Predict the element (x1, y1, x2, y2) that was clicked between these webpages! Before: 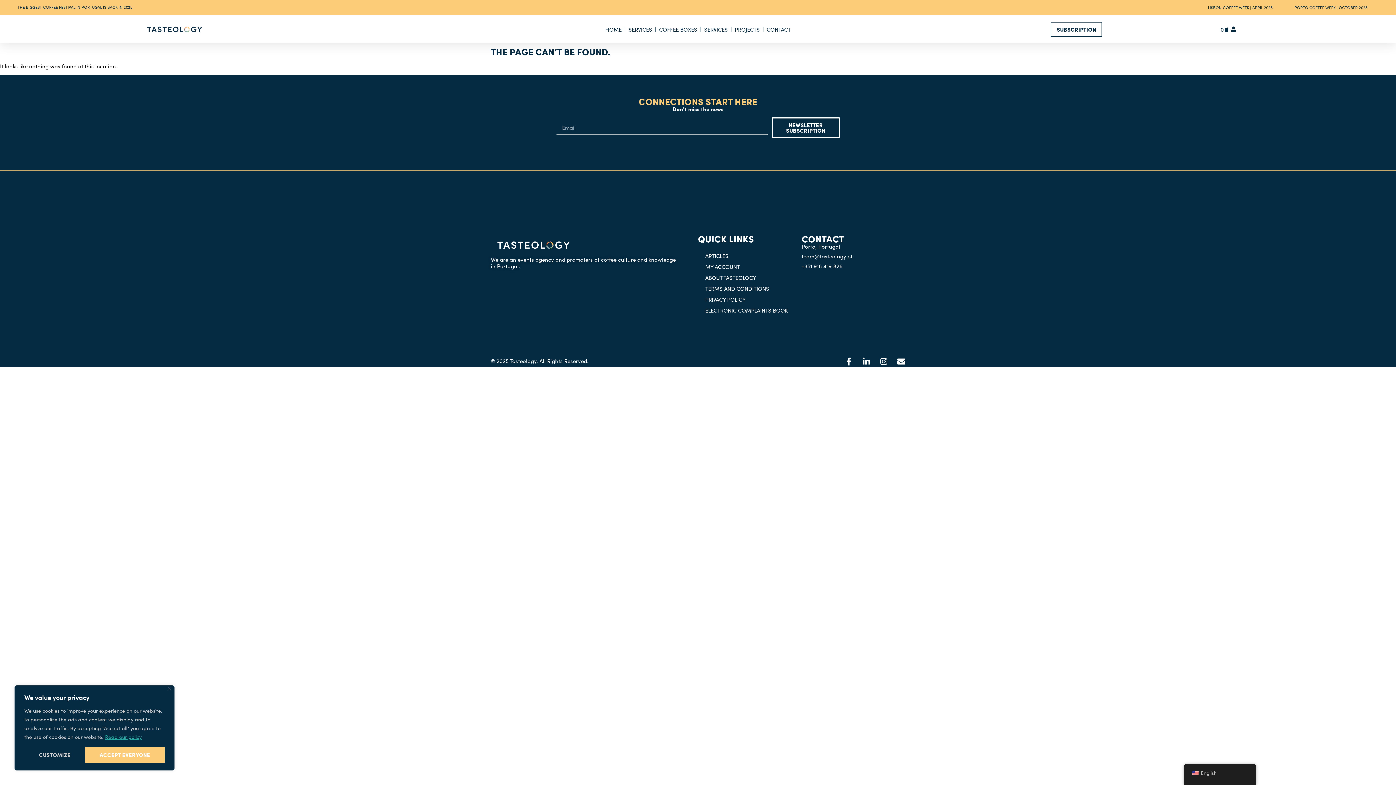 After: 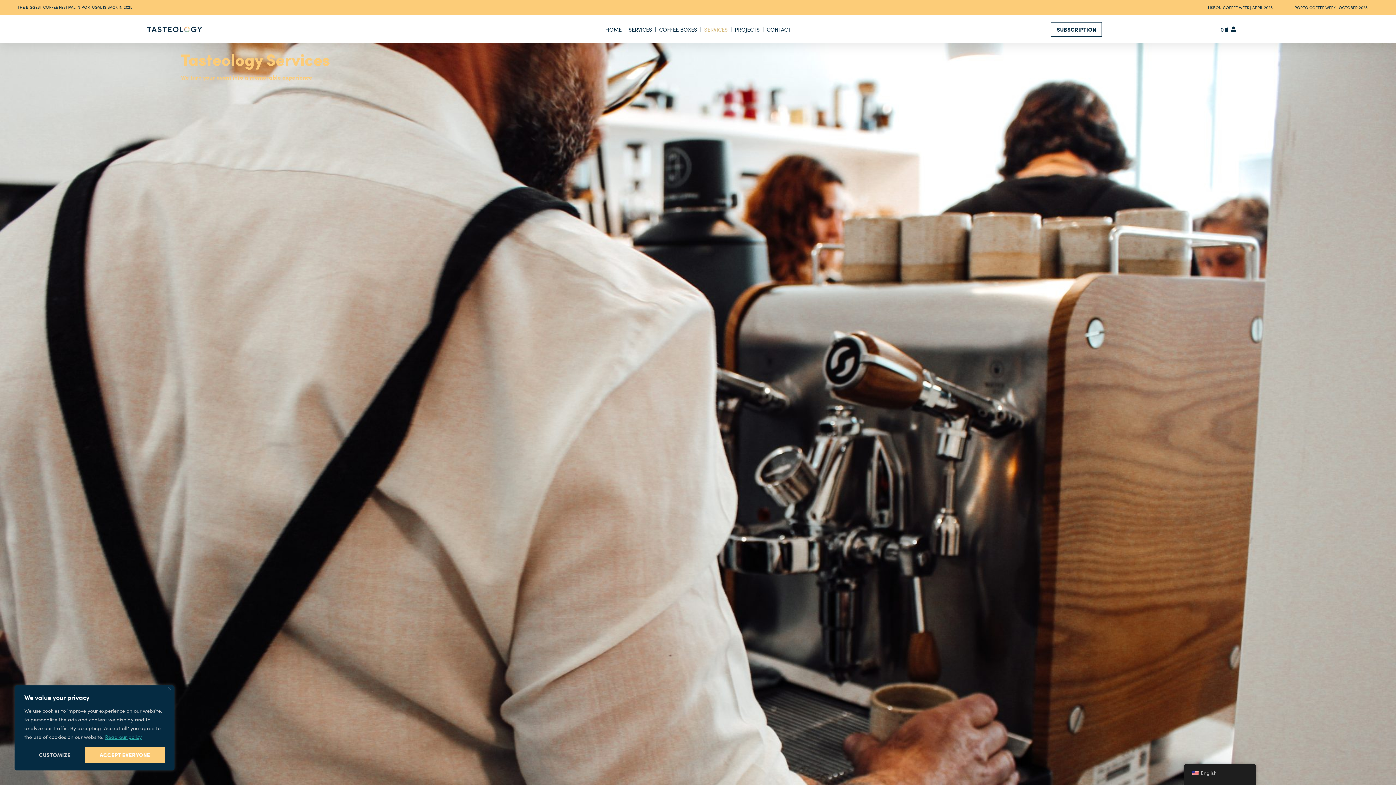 Action: label: SERVICES bbox: (704, 22, 728, 36)